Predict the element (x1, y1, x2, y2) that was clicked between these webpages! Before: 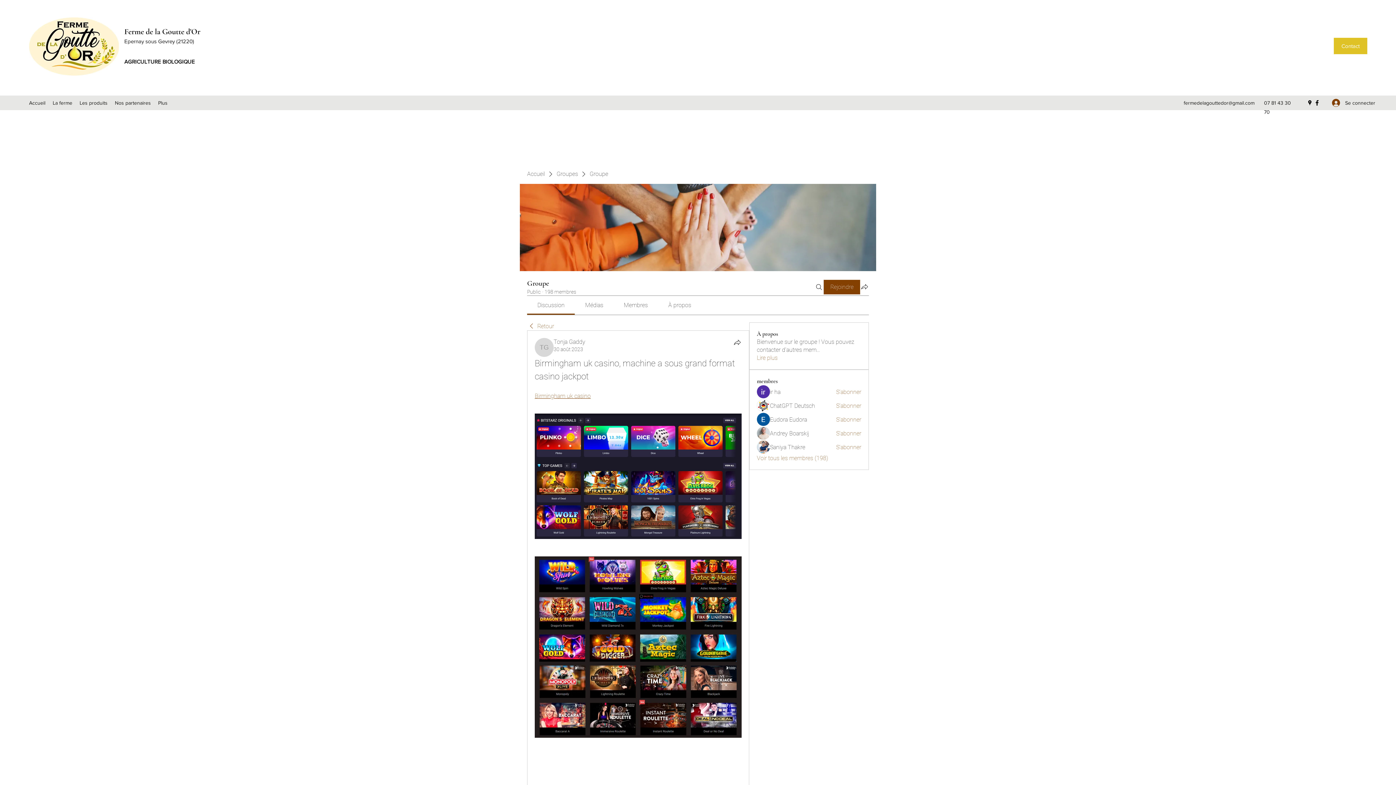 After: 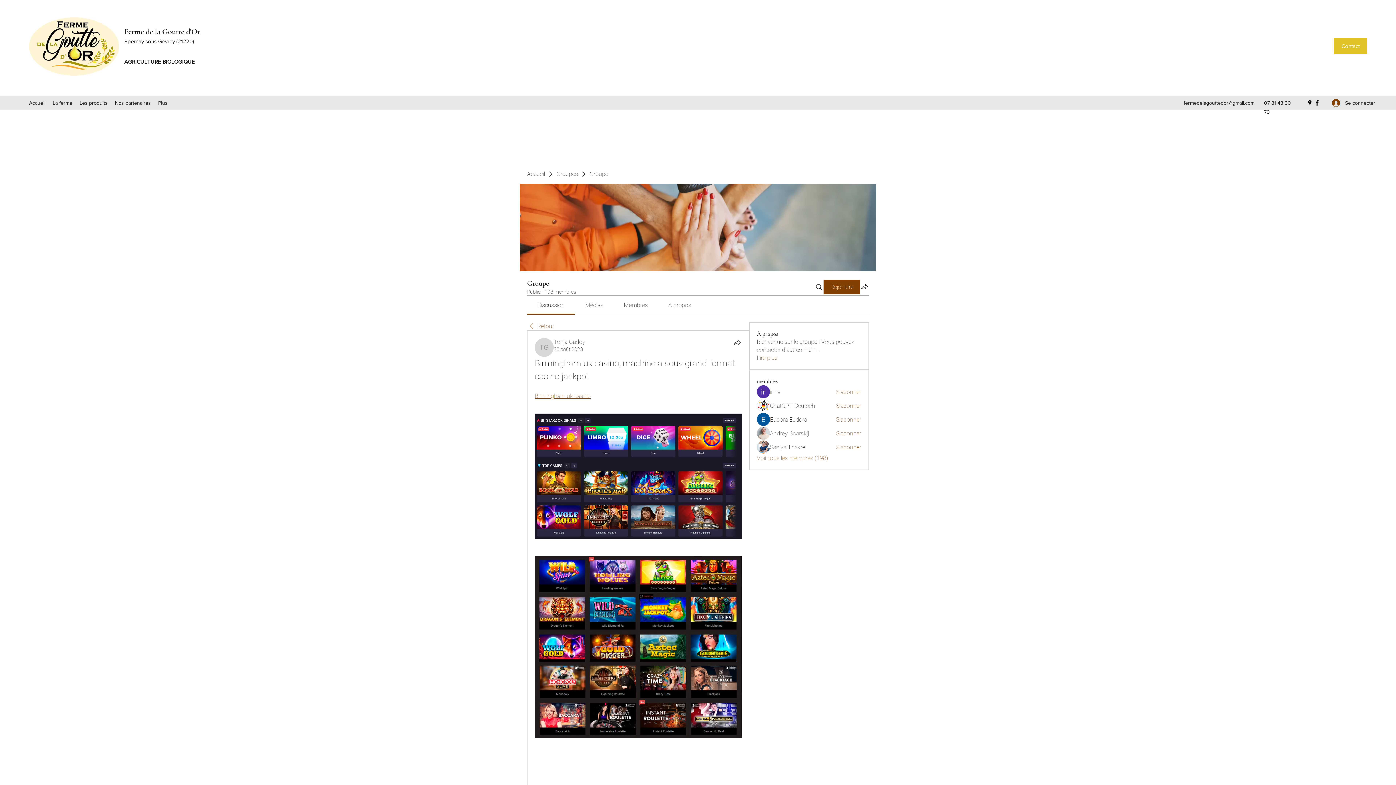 Action: bbox: (1306, 99, 1313, 106) label: Google Places